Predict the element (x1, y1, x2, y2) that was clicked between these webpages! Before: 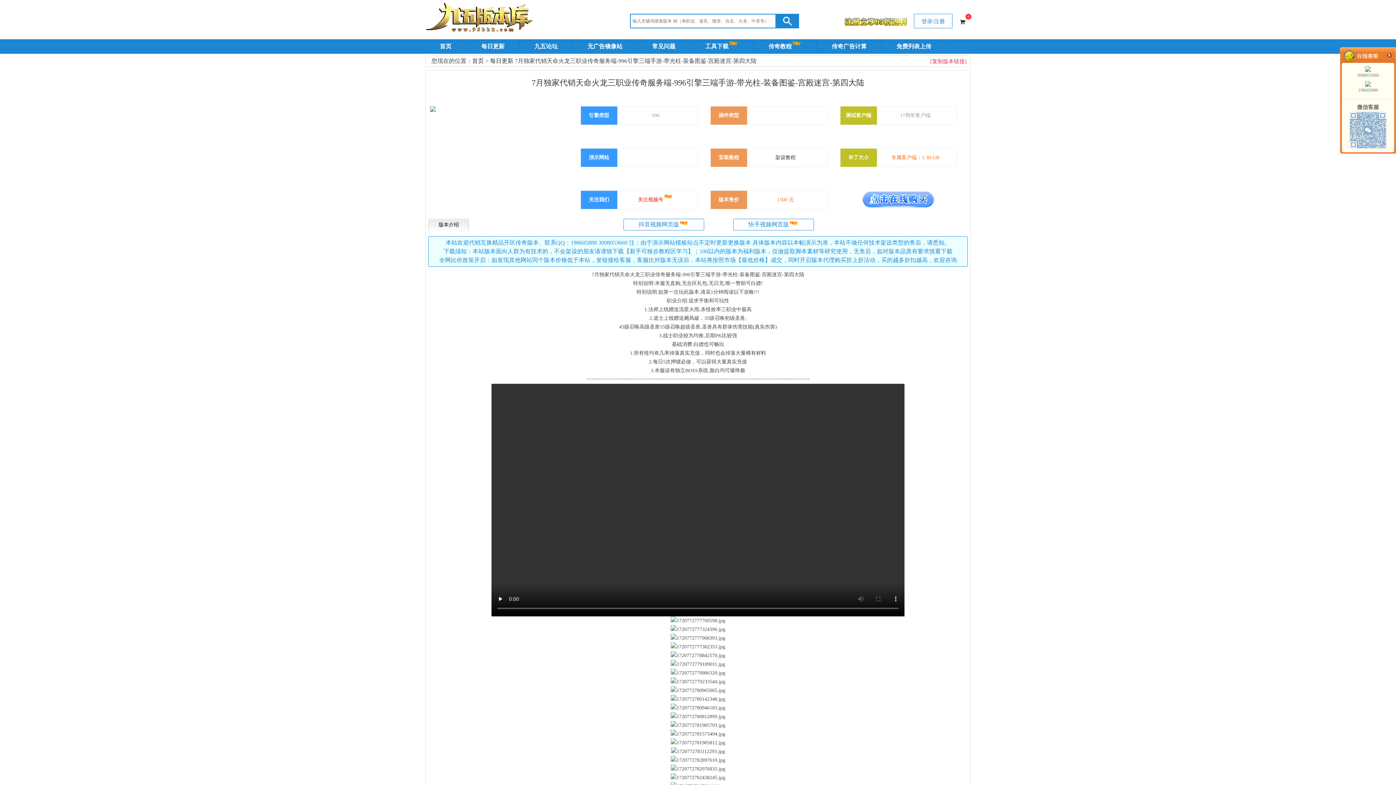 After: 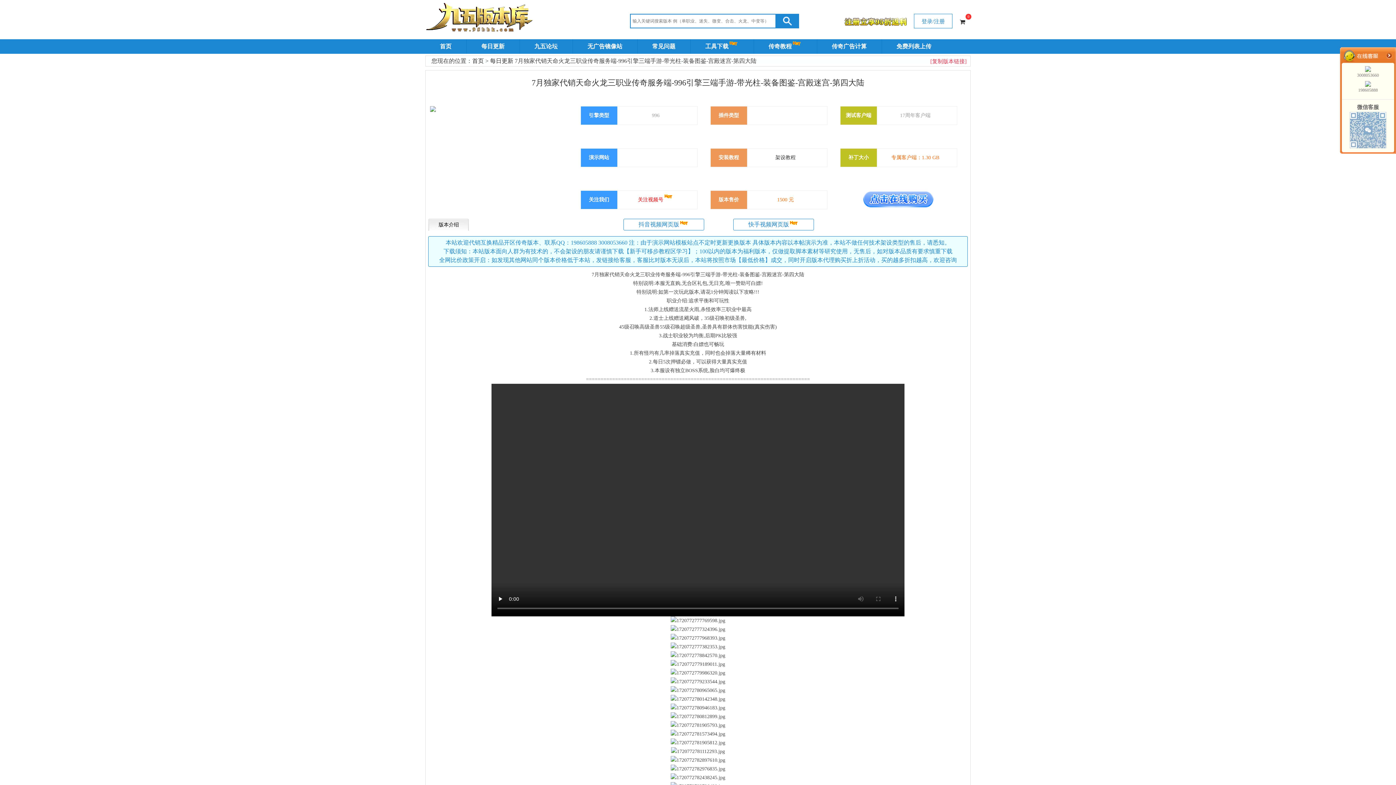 Action: bbox: (930, 56, 970, 66) label:  [复制版本链接]    